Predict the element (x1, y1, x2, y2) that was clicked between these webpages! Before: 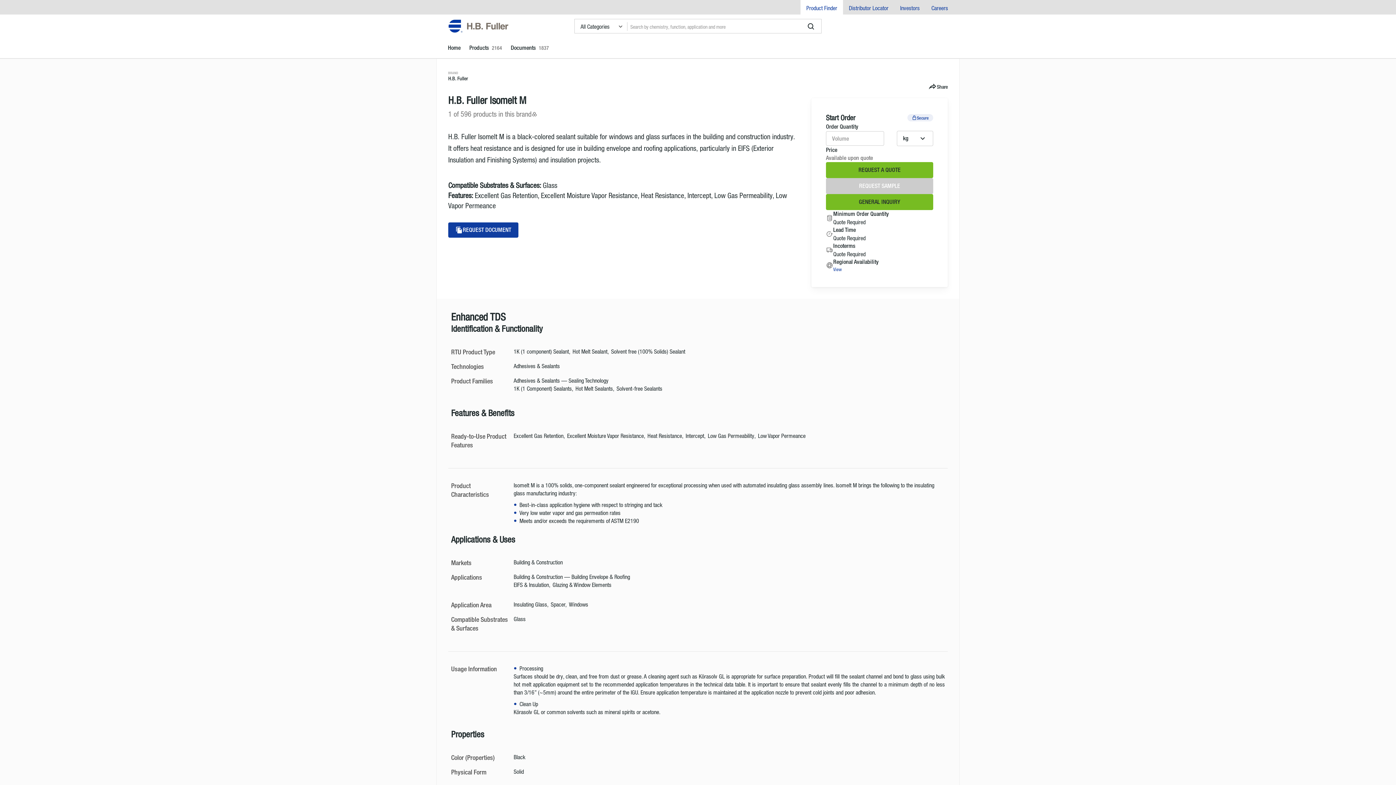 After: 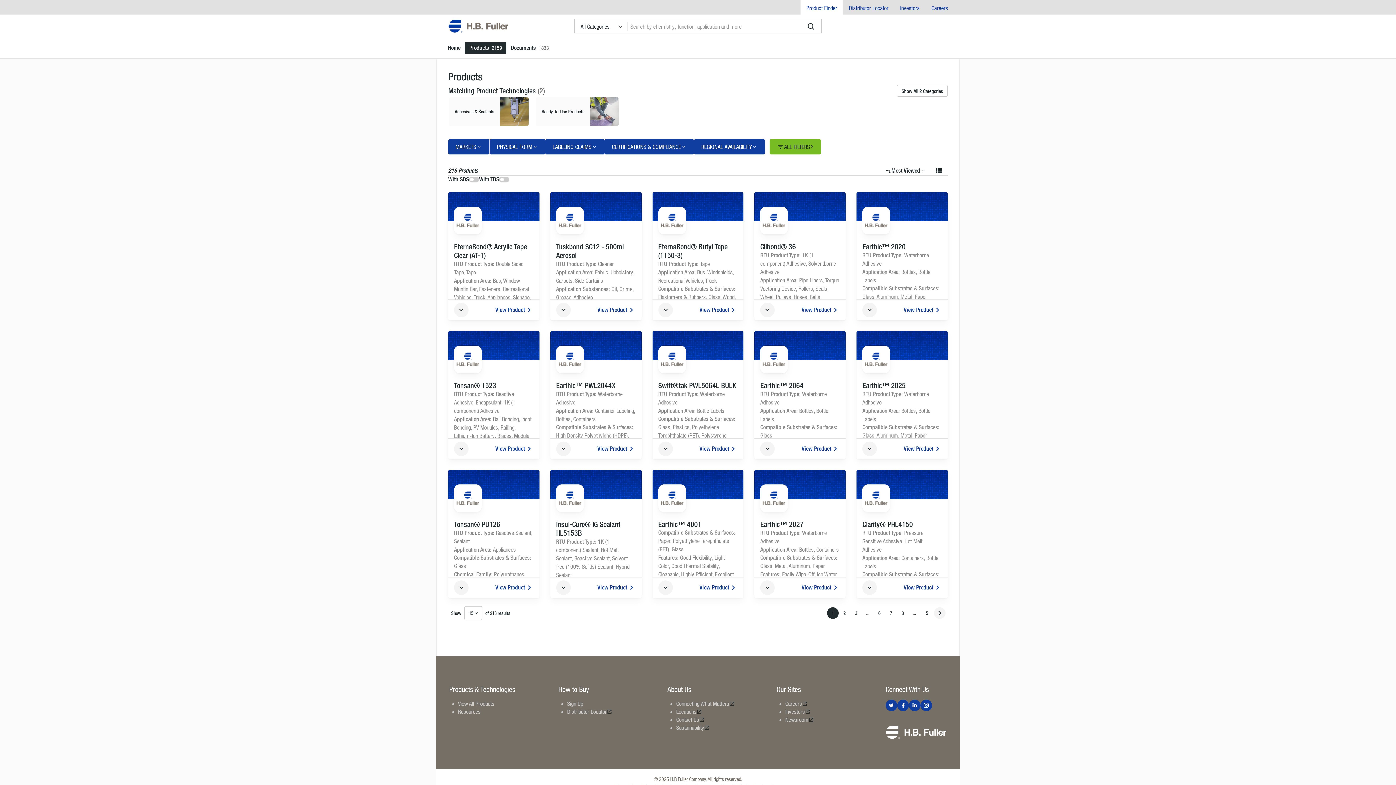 Action: bbox: (513, 615, 525, 623) label: Glass